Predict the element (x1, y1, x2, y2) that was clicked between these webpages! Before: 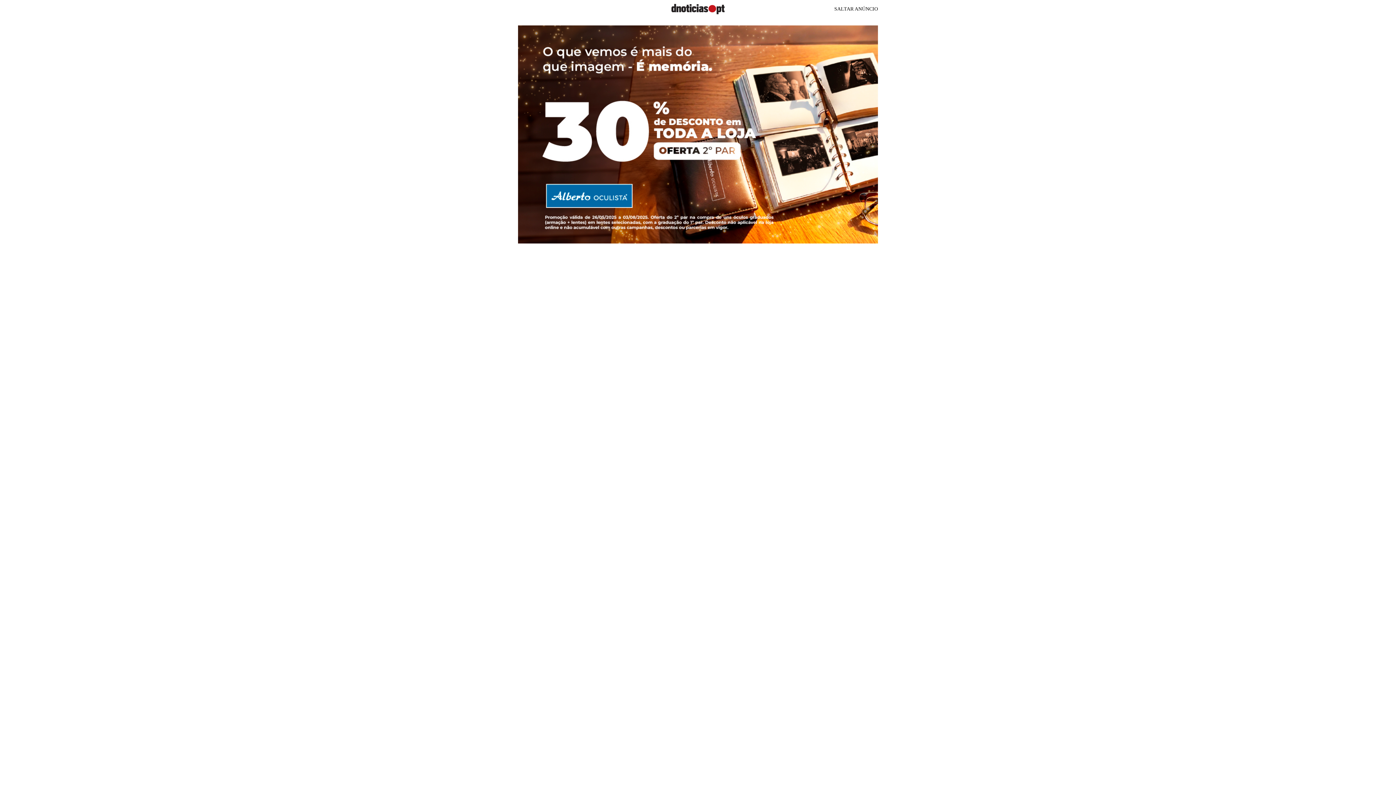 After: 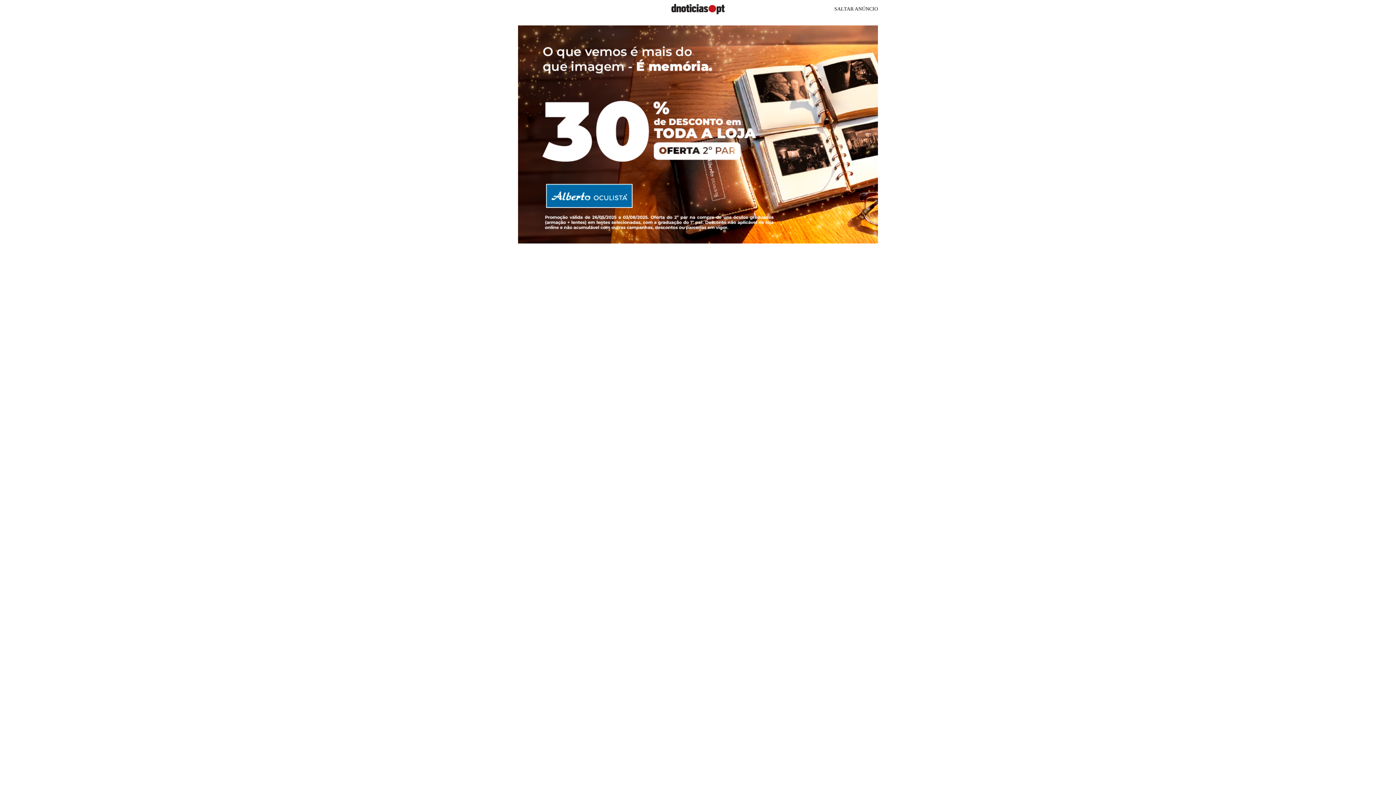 Action: bbox: (518, 129, 878, 138)